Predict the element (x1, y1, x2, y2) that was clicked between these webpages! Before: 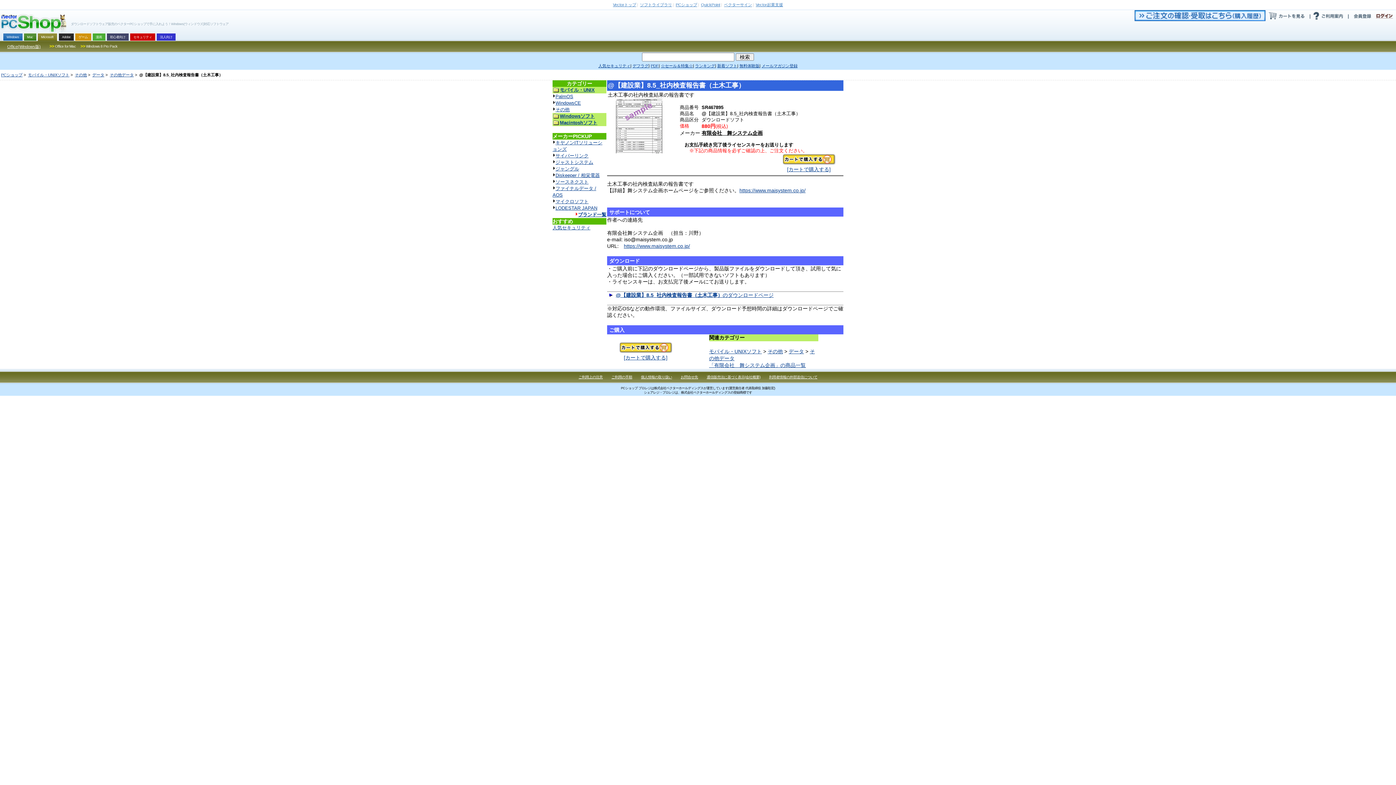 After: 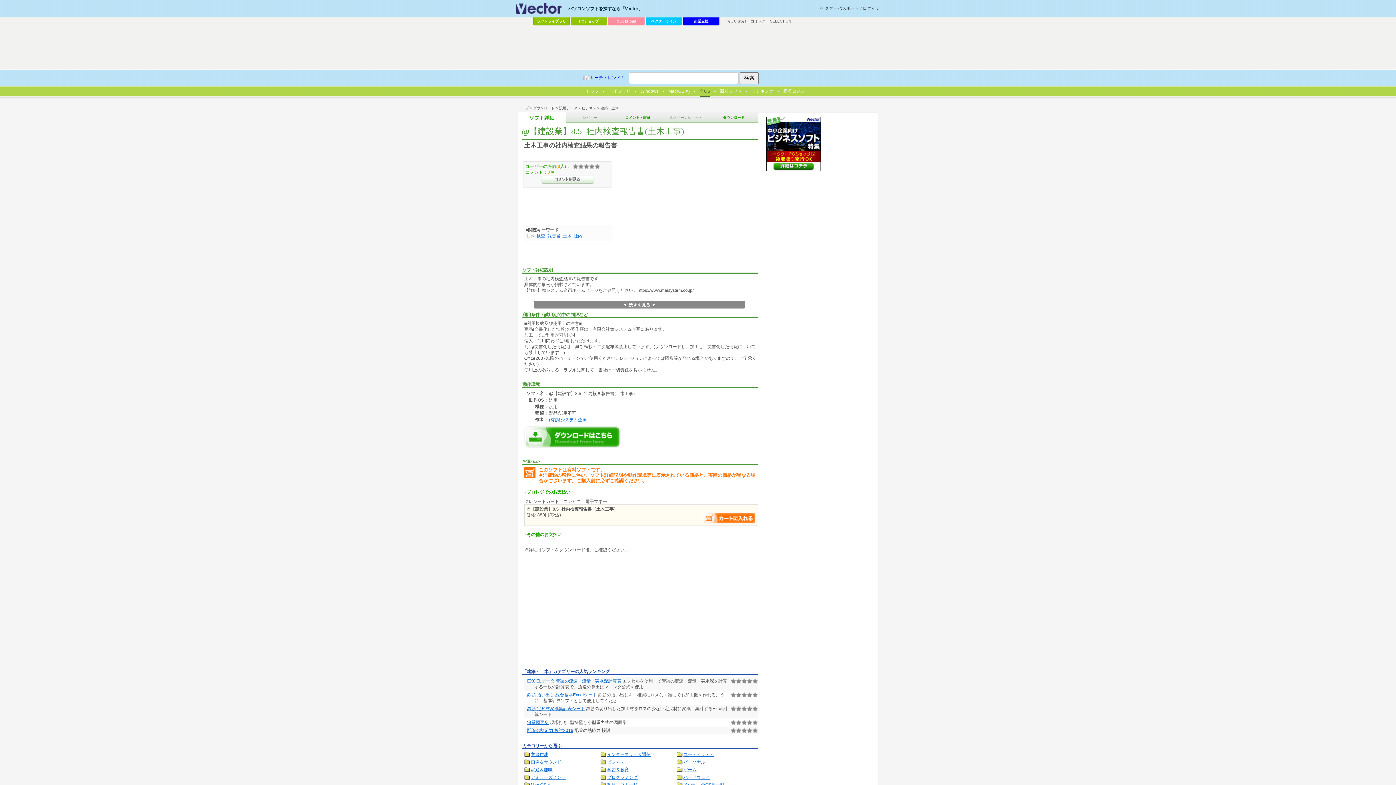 Action: bbox: (616, 292, 773, 298) label: @【建設業】8.5_社内検査報告書（土木工事）のダウンロードページ